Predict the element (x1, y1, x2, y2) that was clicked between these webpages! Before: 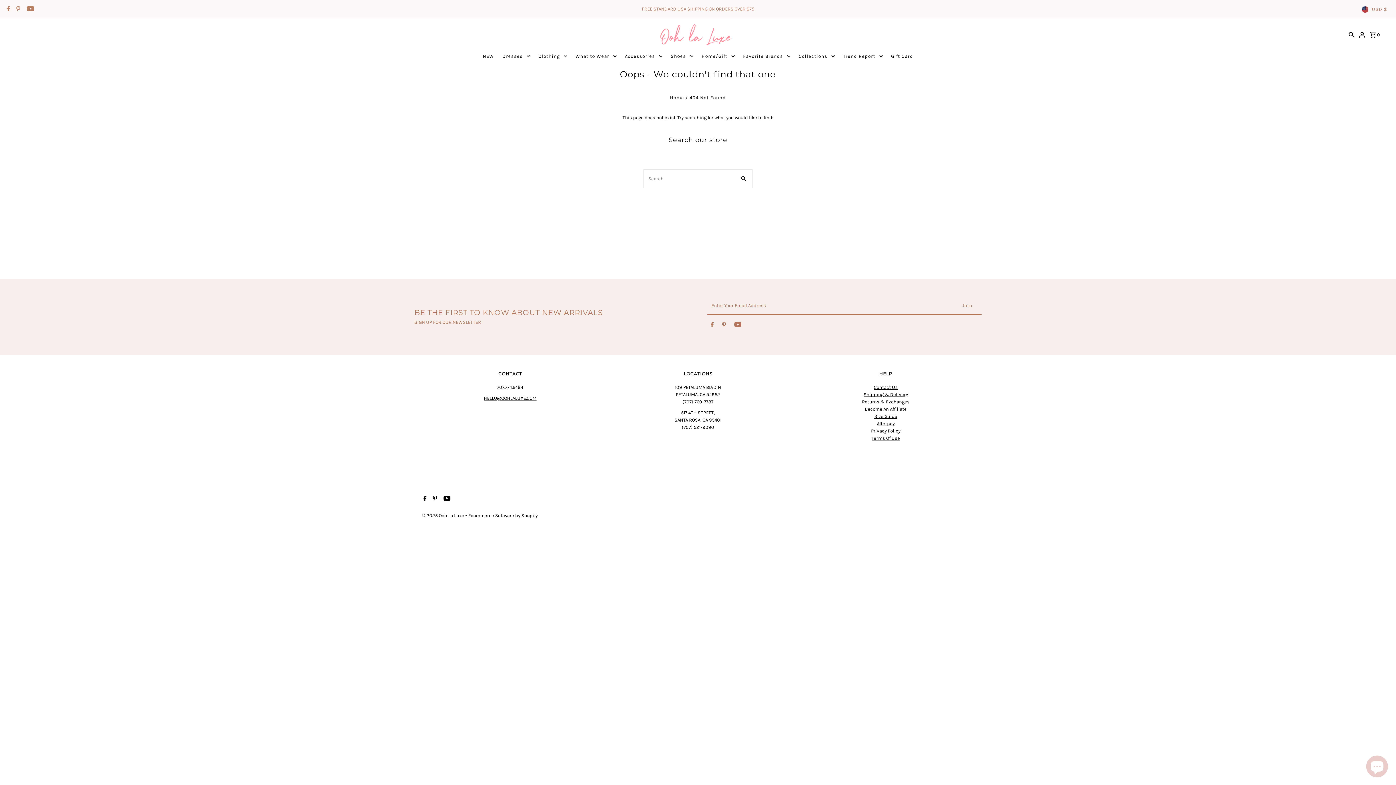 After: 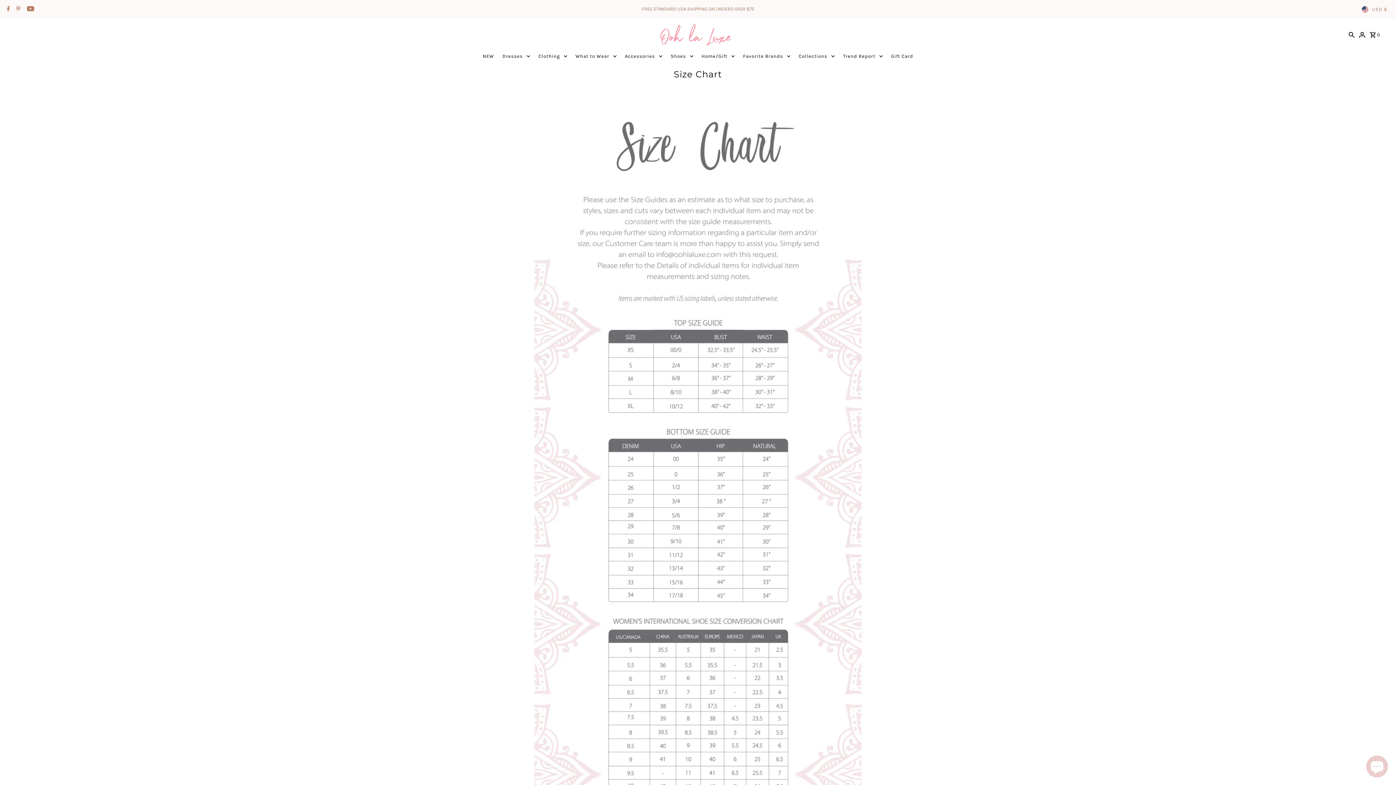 Action: bbox: (874, 413, 897, 419) label: Size Guide